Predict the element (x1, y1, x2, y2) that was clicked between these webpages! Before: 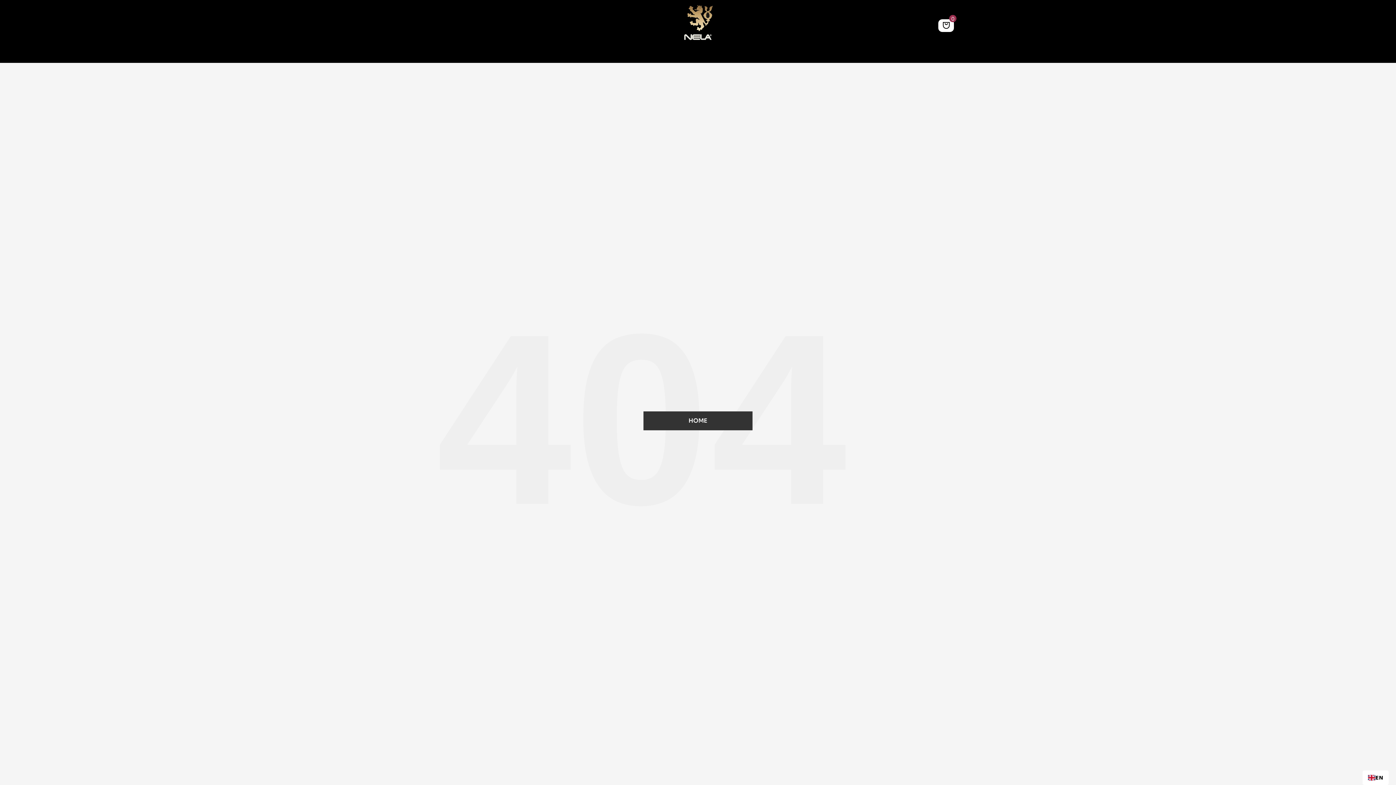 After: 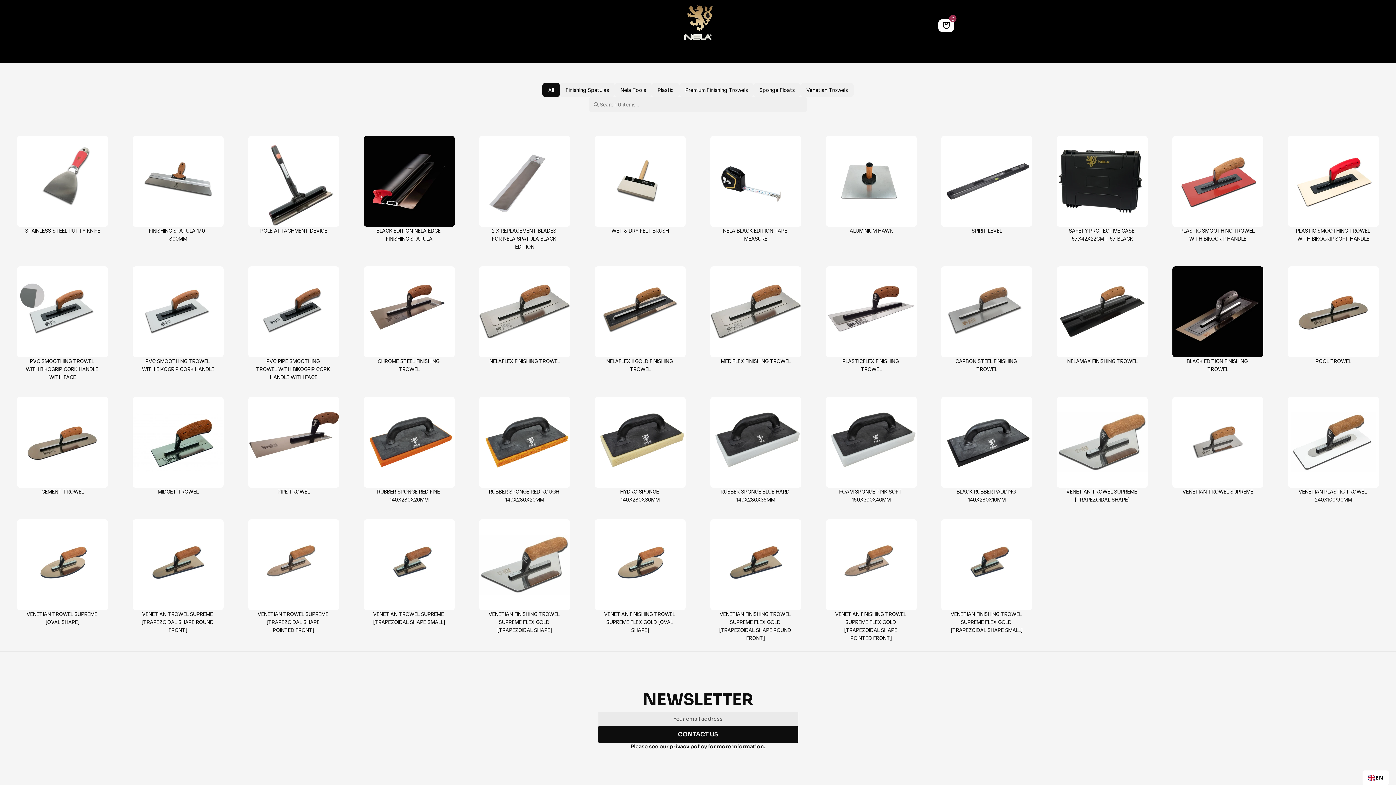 Action: bbox: (920, 17, 934, 33)